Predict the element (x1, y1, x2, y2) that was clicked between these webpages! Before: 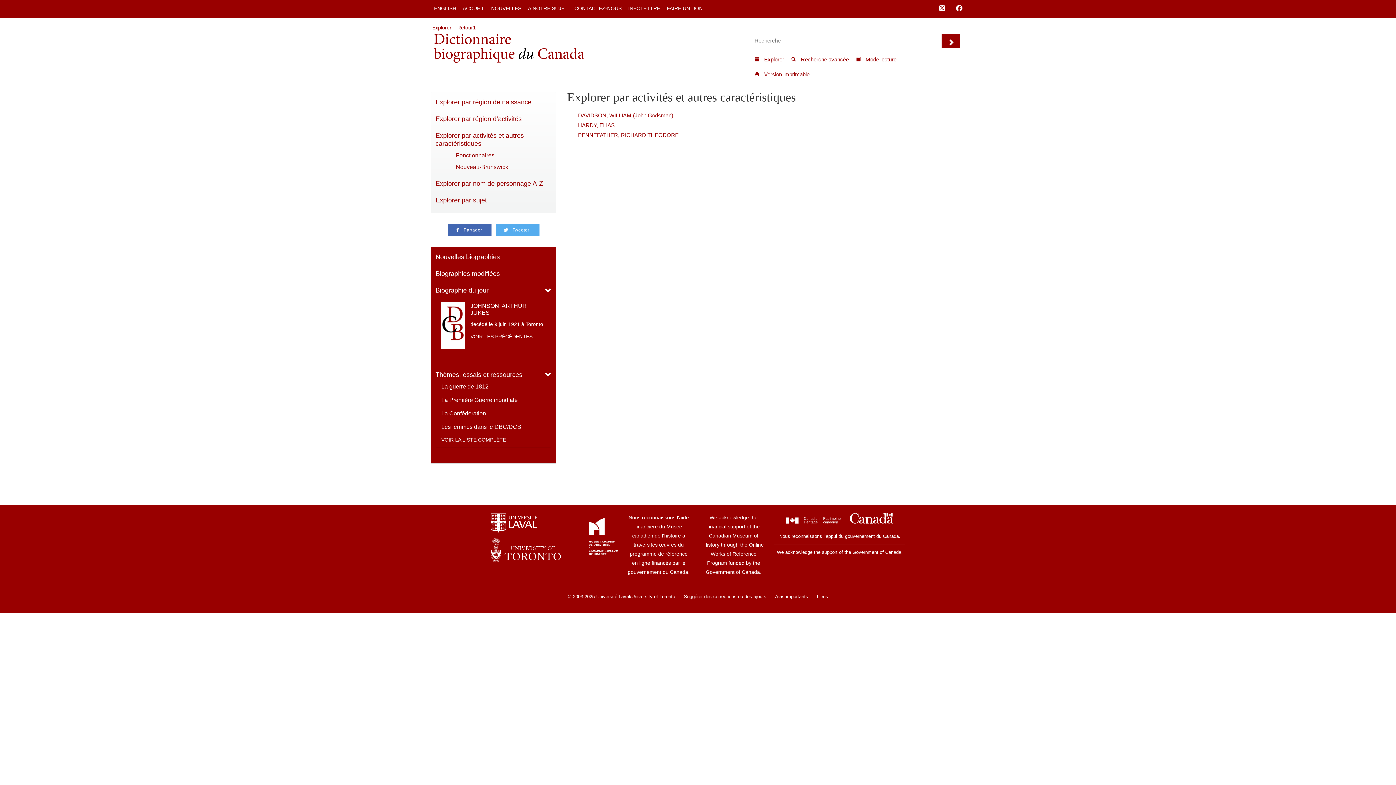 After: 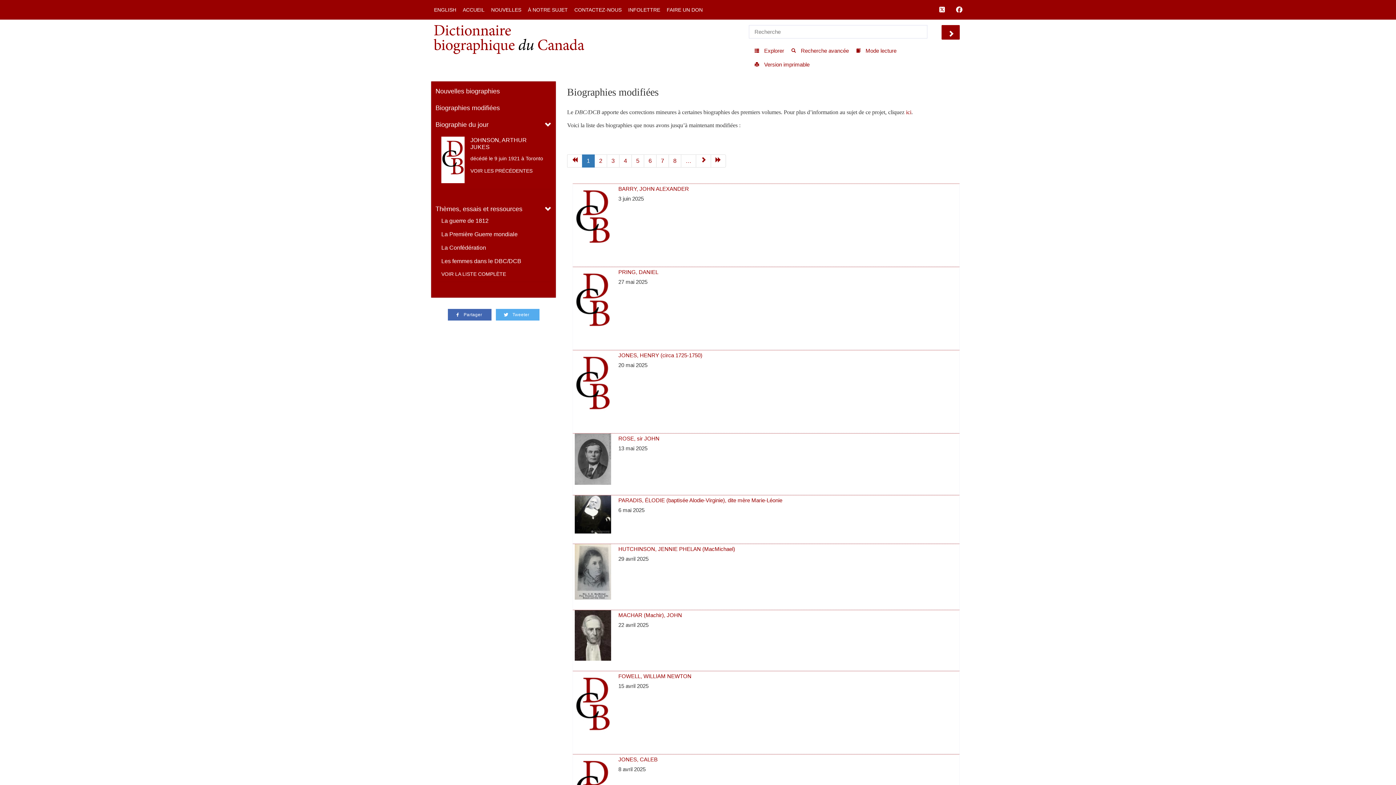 Action: label: Biographies modifiées bbox: (435, 269, 551, 277)